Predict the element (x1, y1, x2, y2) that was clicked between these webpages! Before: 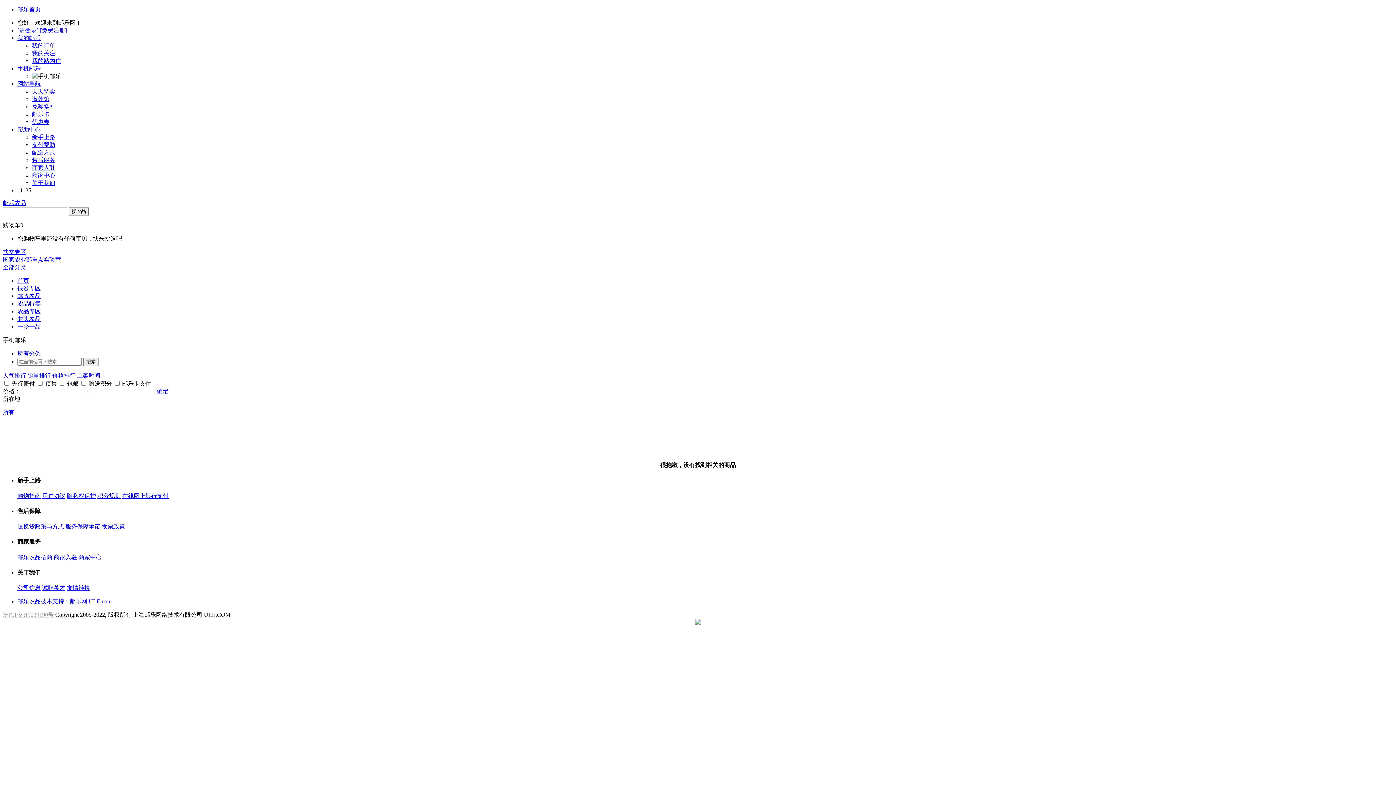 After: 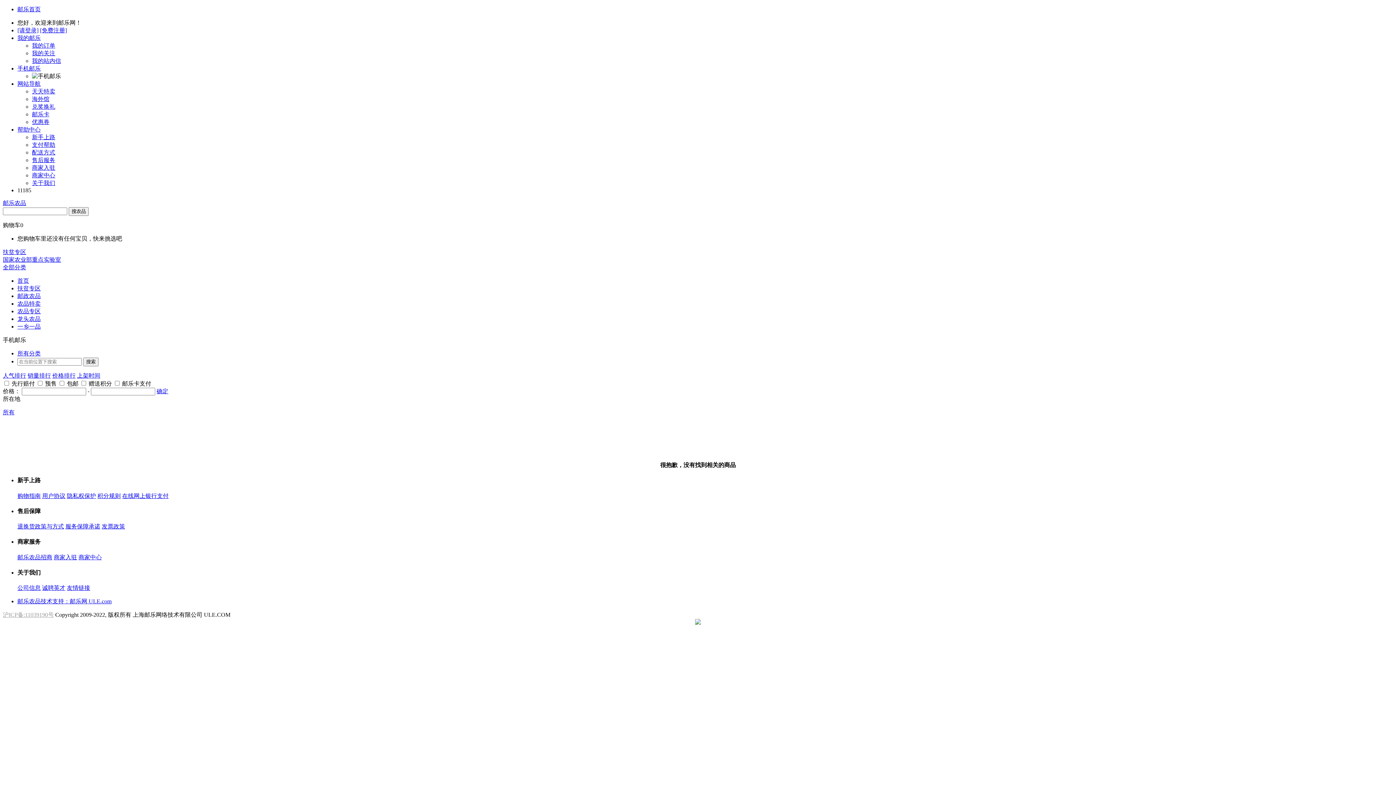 Action: bbox: (2, 249, 26, 255) label: 扶贫专区